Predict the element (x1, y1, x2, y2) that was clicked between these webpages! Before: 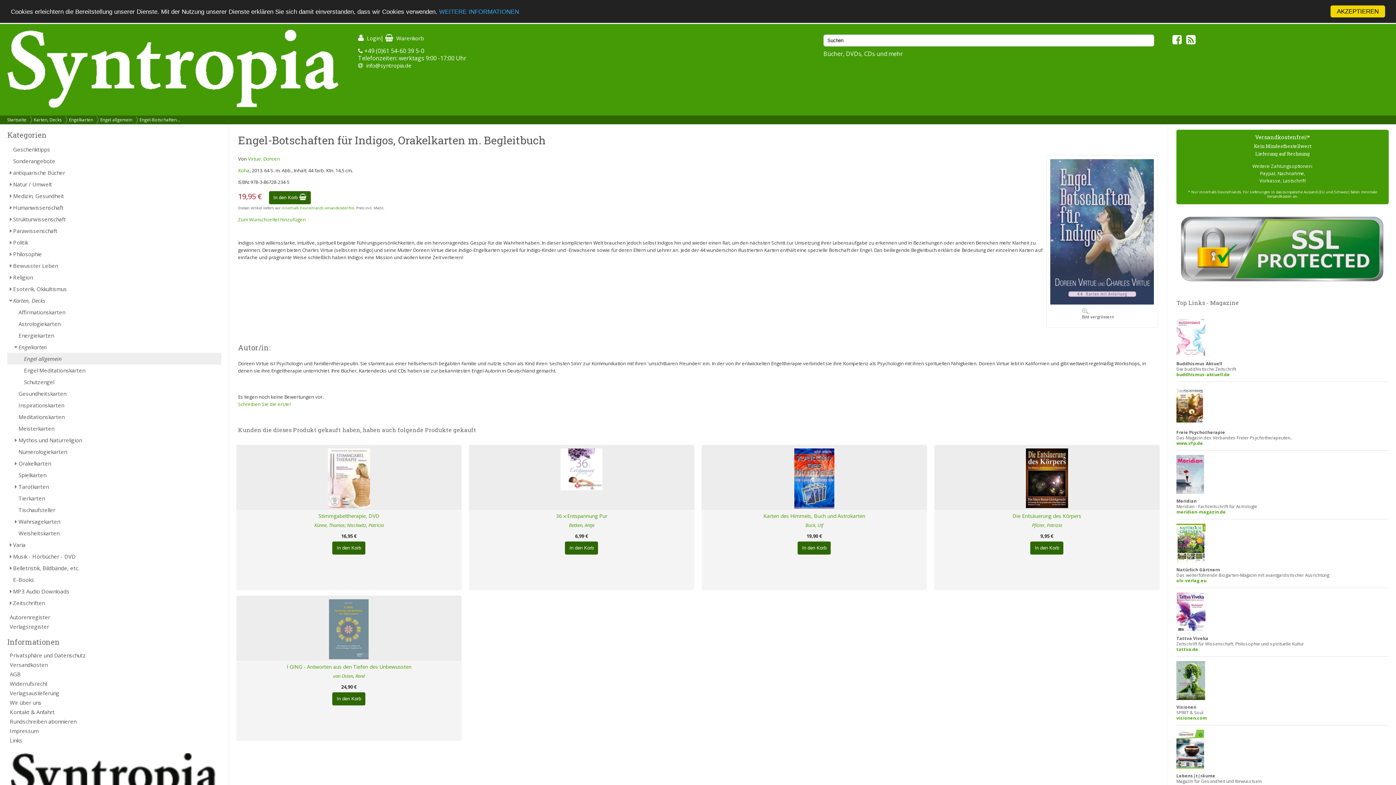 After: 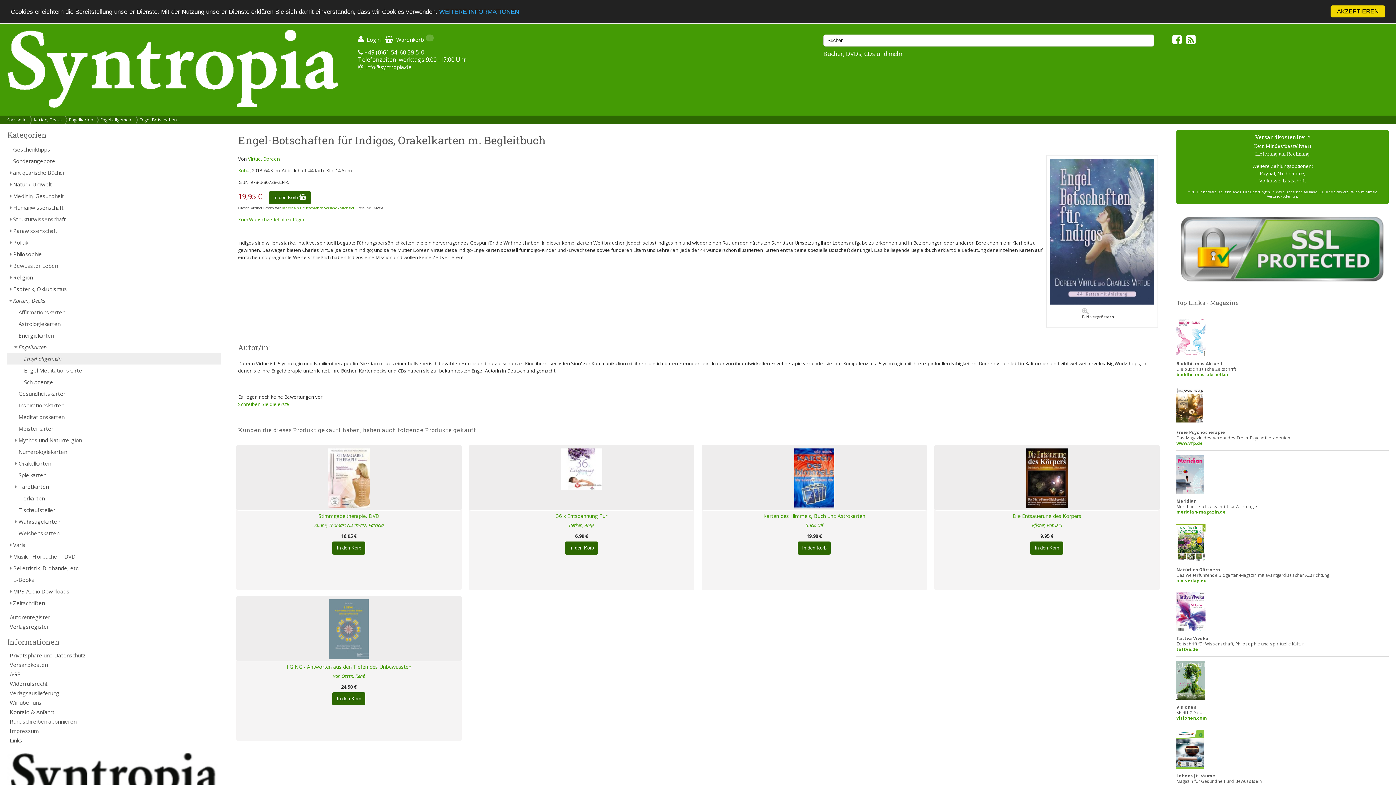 Action: label: In den Korb bbox: (332, 692, 365, 705)